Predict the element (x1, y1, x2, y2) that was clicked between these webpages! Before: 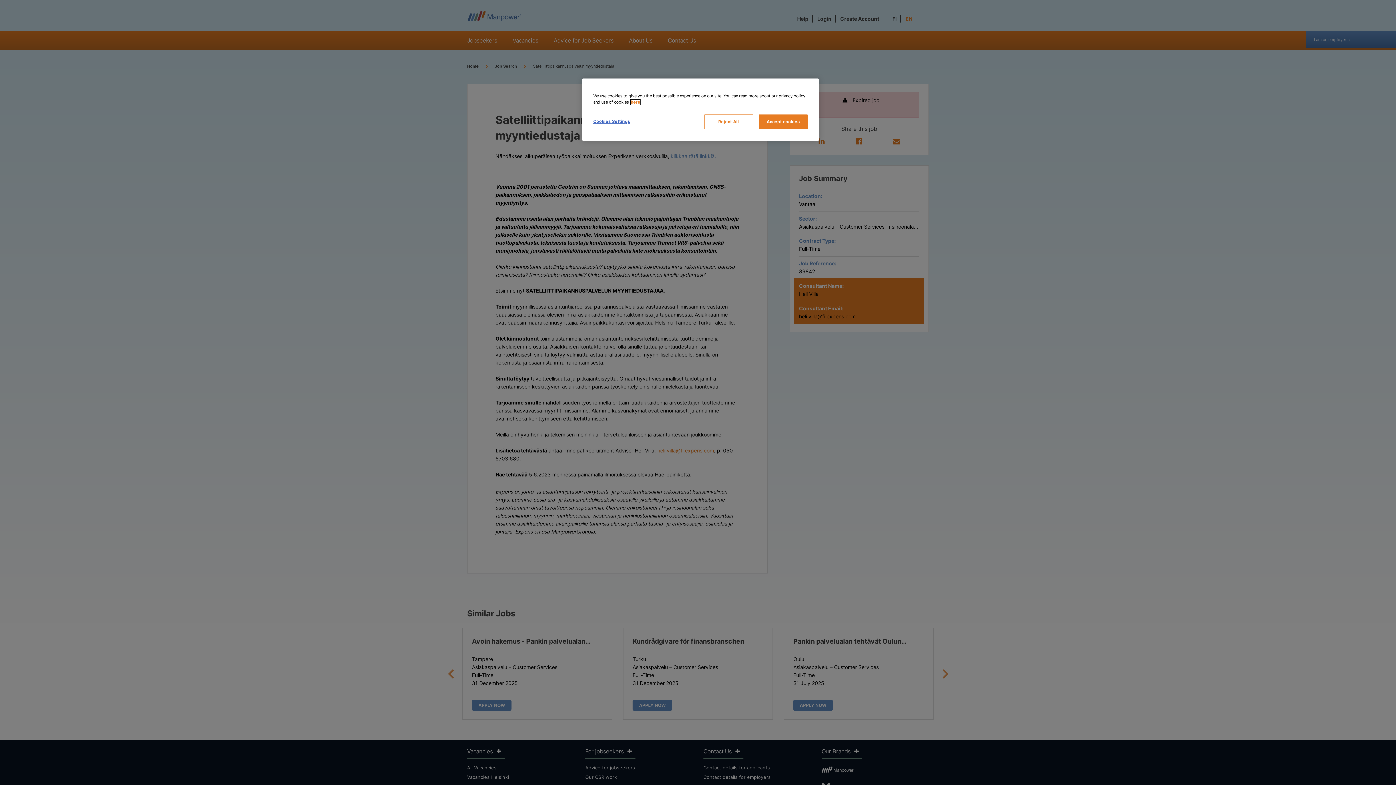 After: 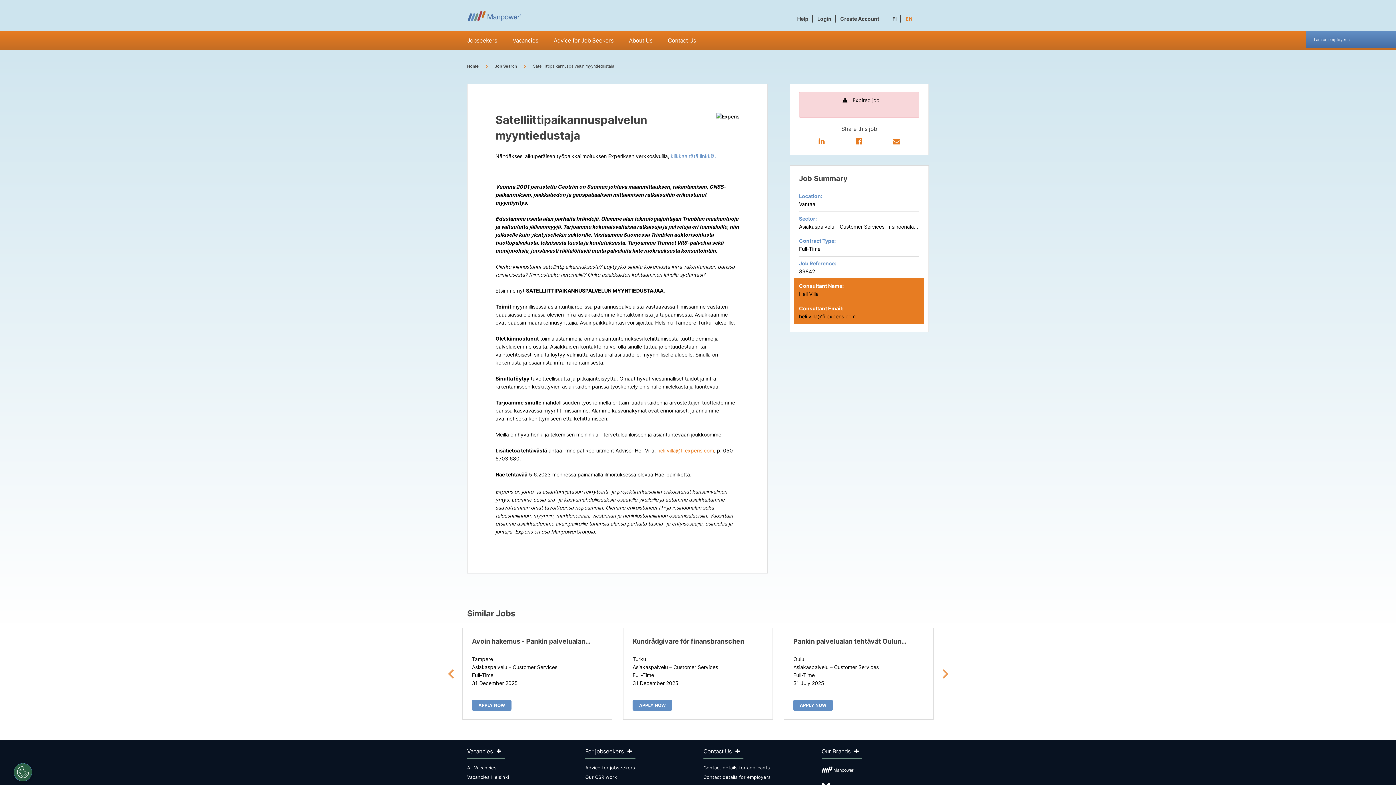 Action: bbox: (758, 114, 808, 129) label: Accept cookies